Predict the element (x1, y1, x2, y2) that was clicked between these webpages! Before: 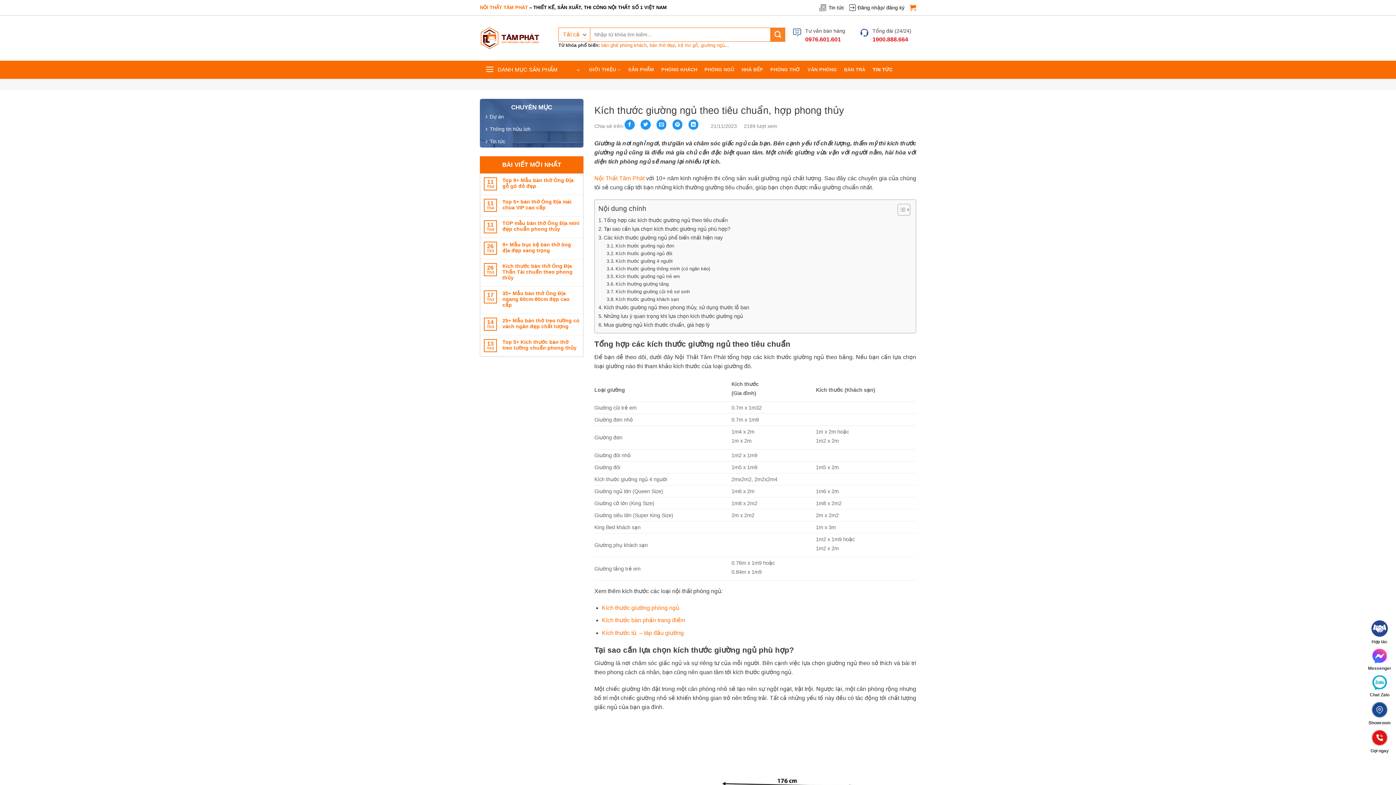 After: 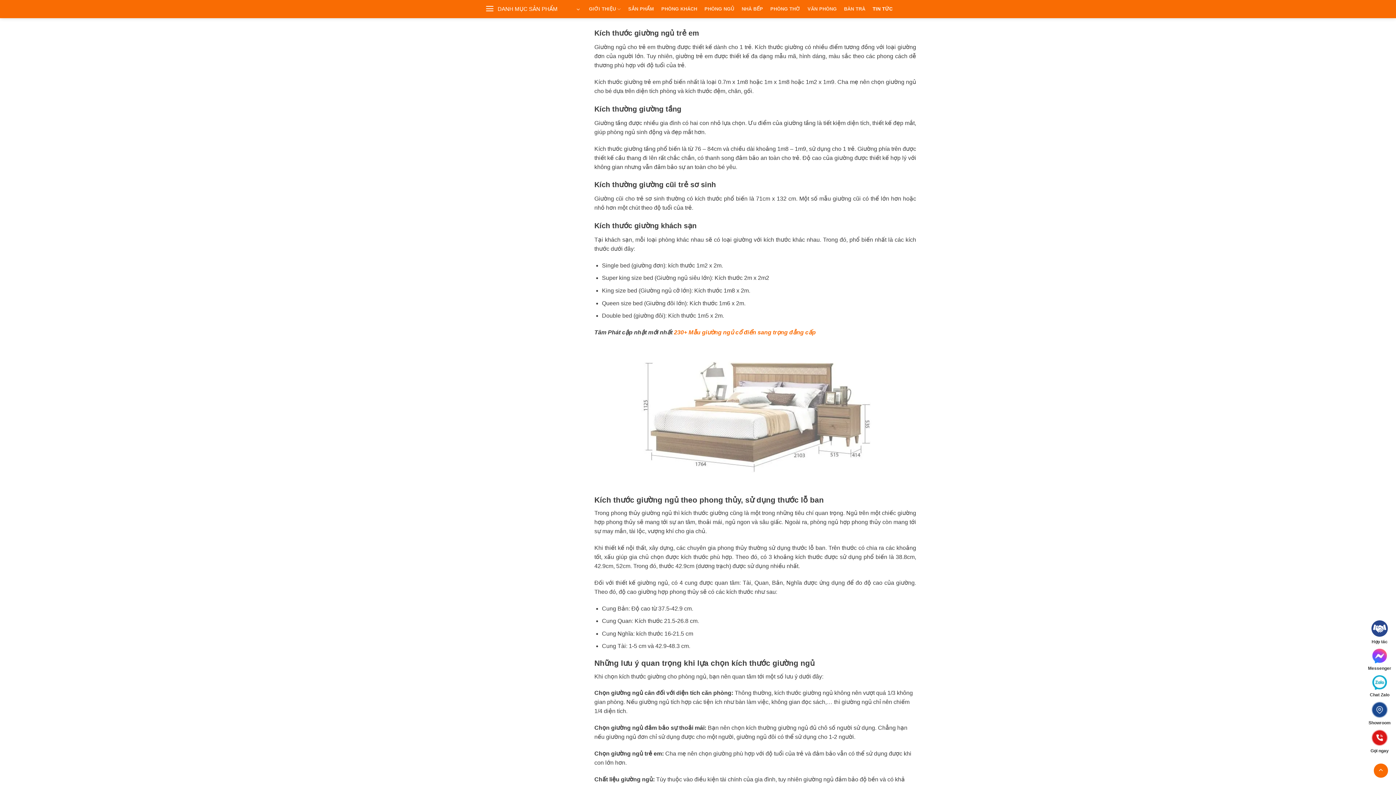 Action: label: Kích thước giường ngủ trẻ em  bbox: (606, 272, 681, 280)